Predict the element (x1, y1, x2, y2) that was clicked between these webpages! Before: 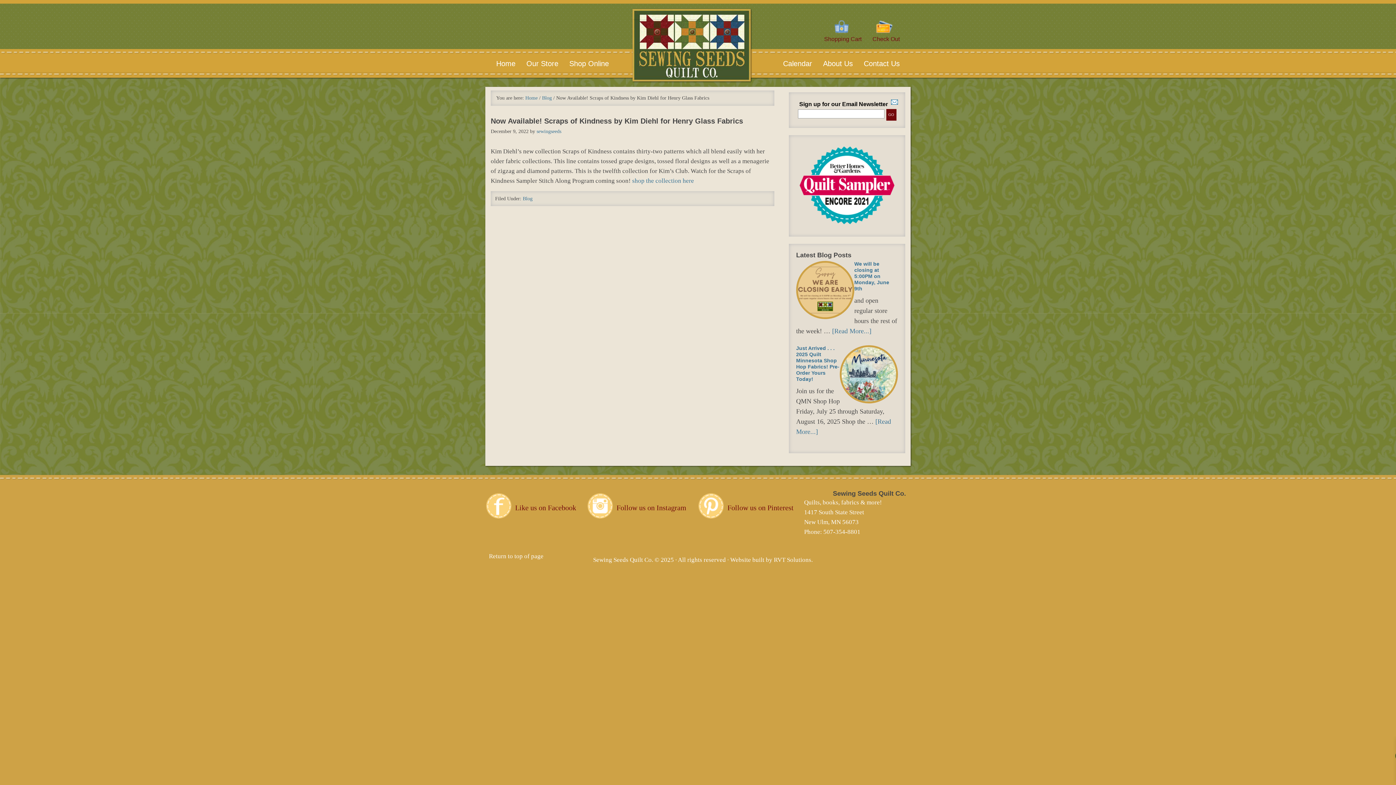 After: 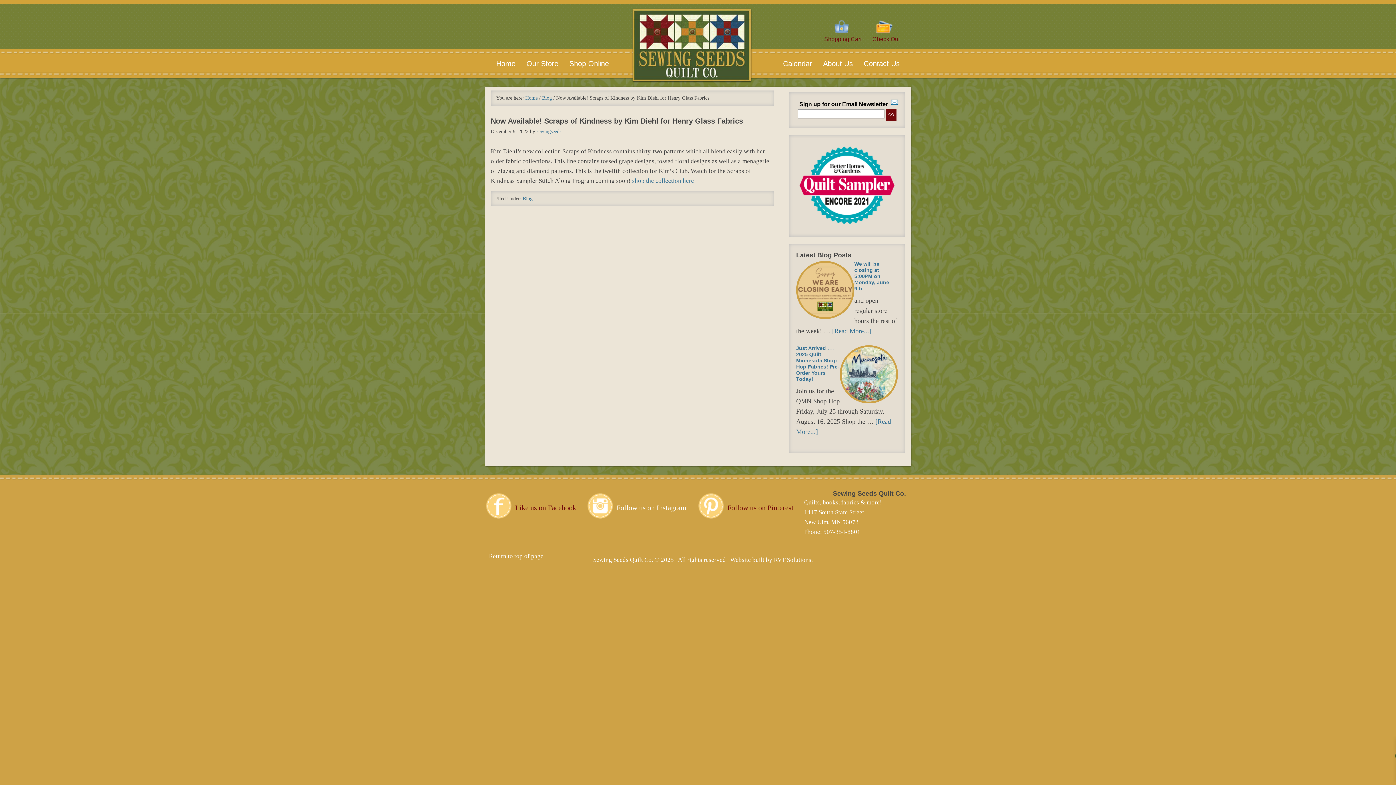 Action: label: Follow us on Instagram bbox: (586, 493, 688, 522)